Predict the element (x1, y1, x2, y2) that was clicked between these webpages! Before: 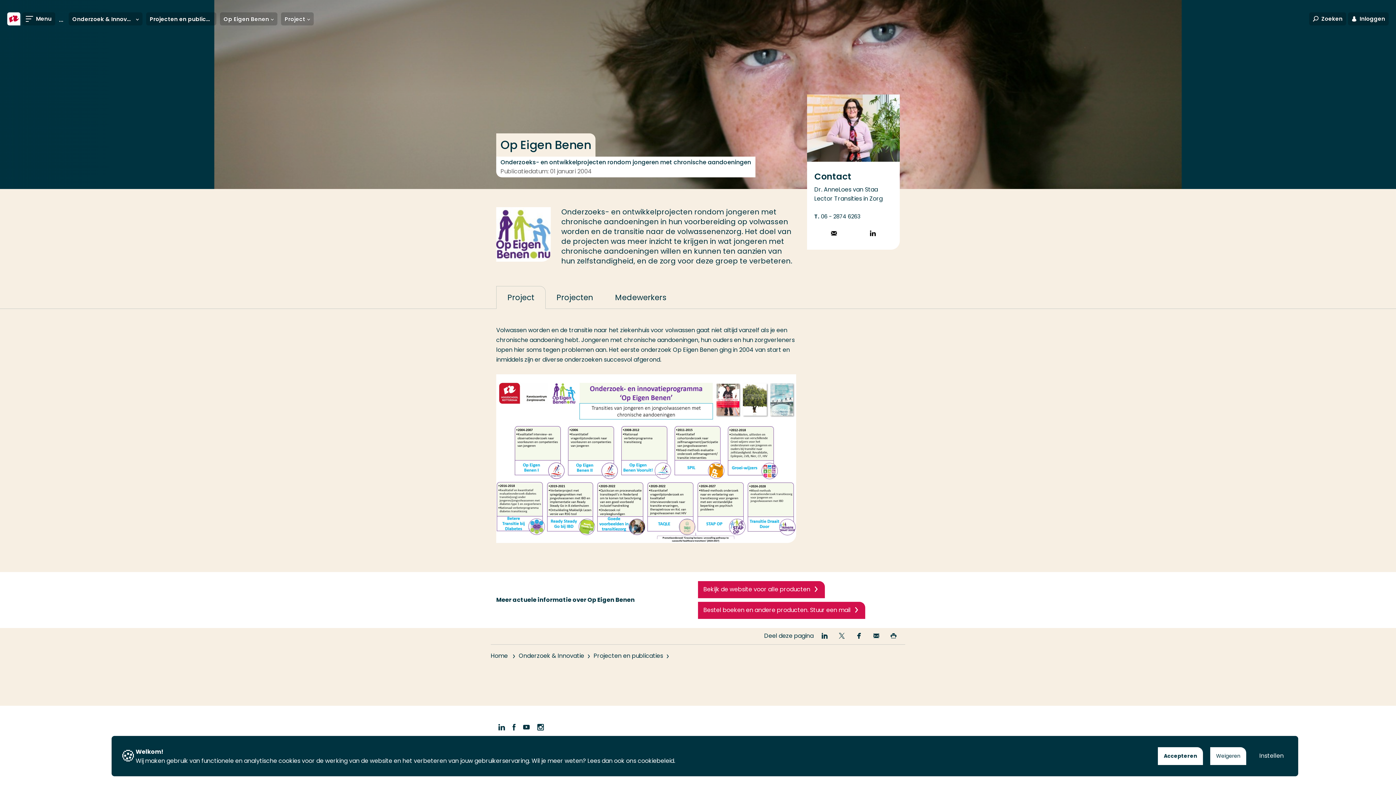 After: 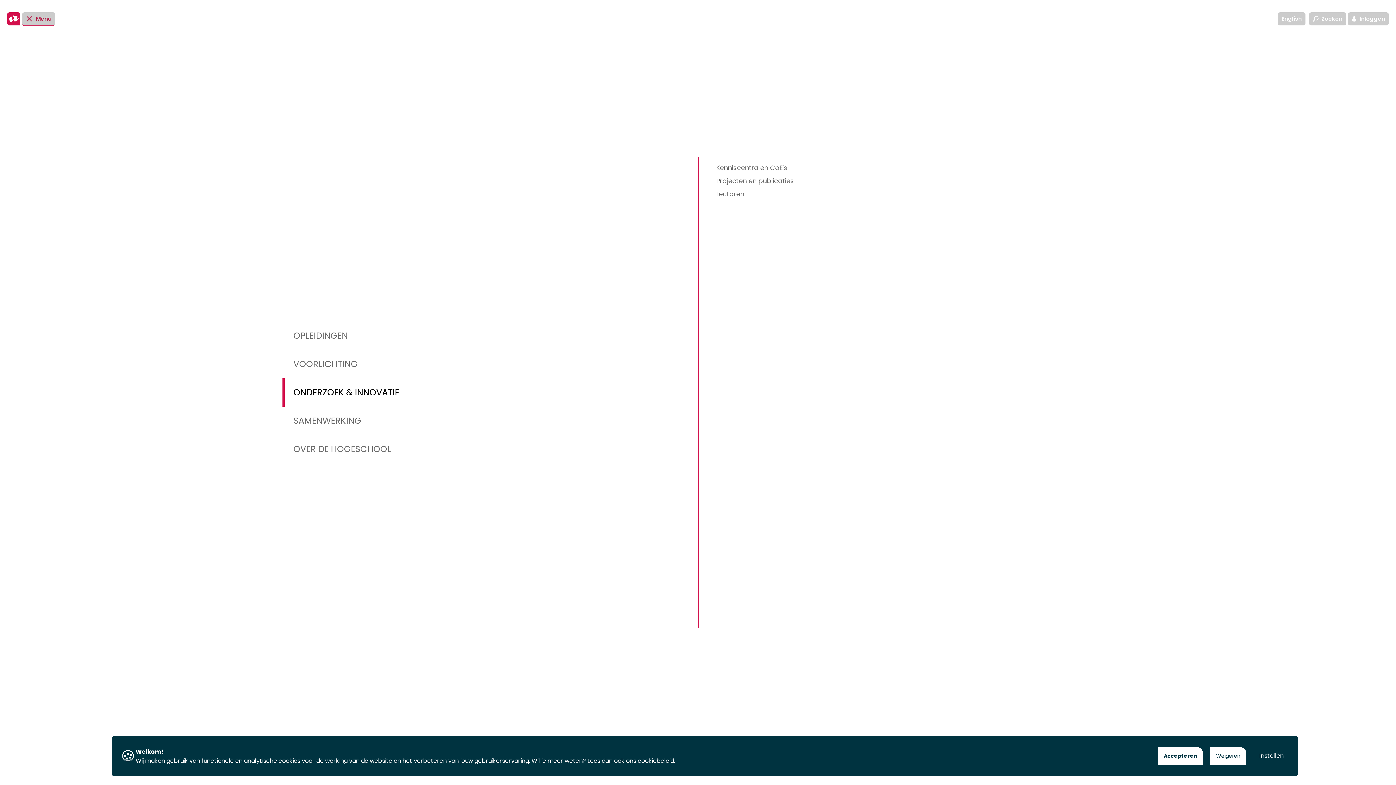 Action: bbox: (22, 12, 55, 25) label: Menu